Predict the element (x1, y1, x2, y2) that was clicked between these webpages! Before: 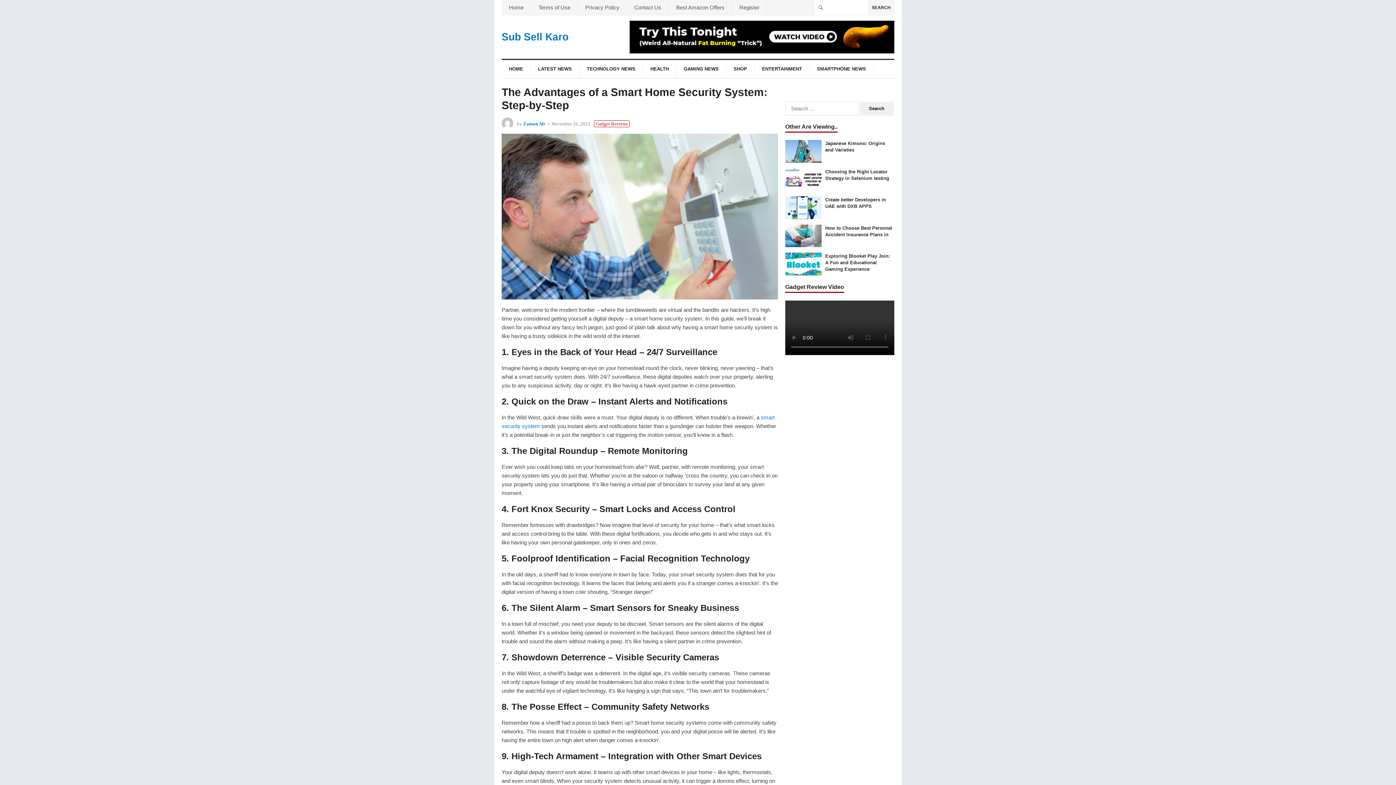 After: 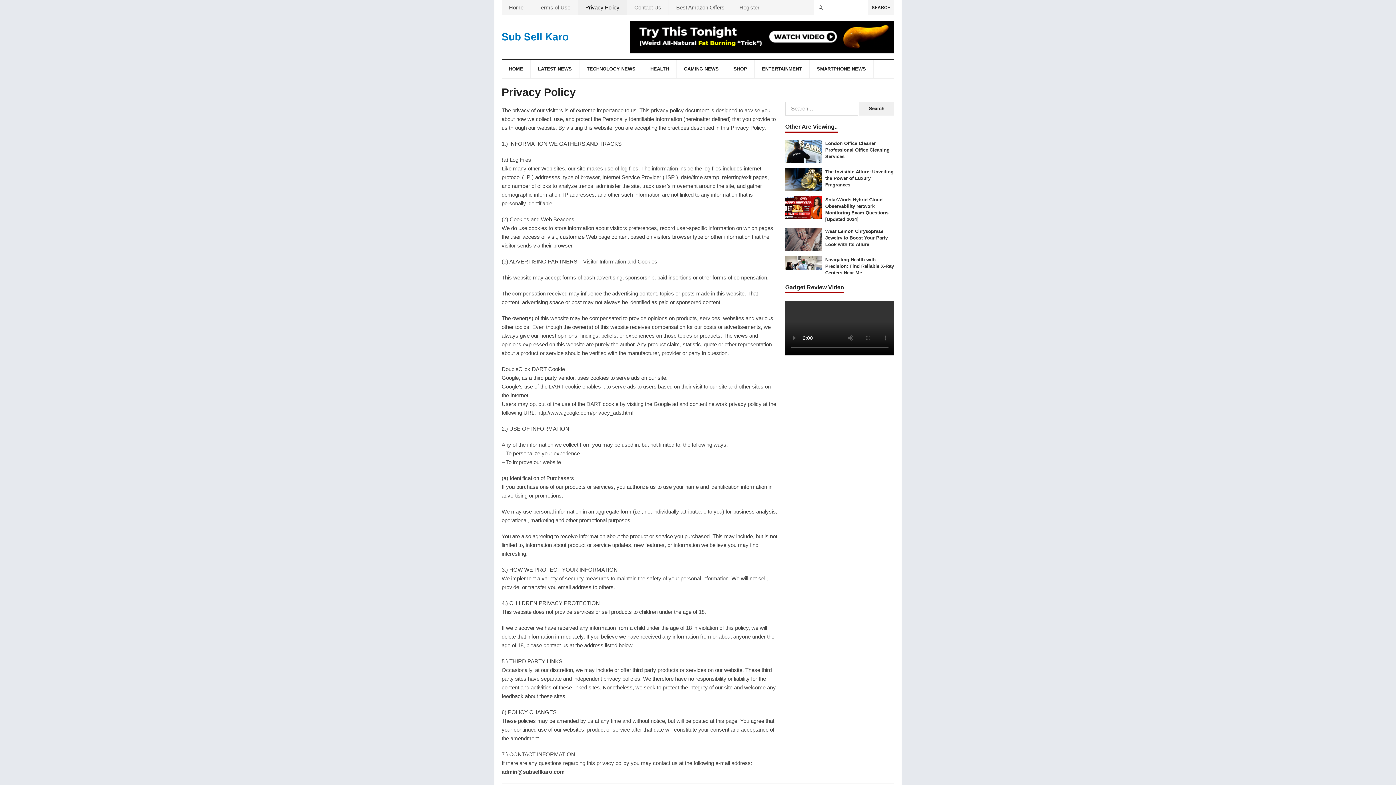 Action: bbox: (578, 0, 626, 14) label: Privacy Policy